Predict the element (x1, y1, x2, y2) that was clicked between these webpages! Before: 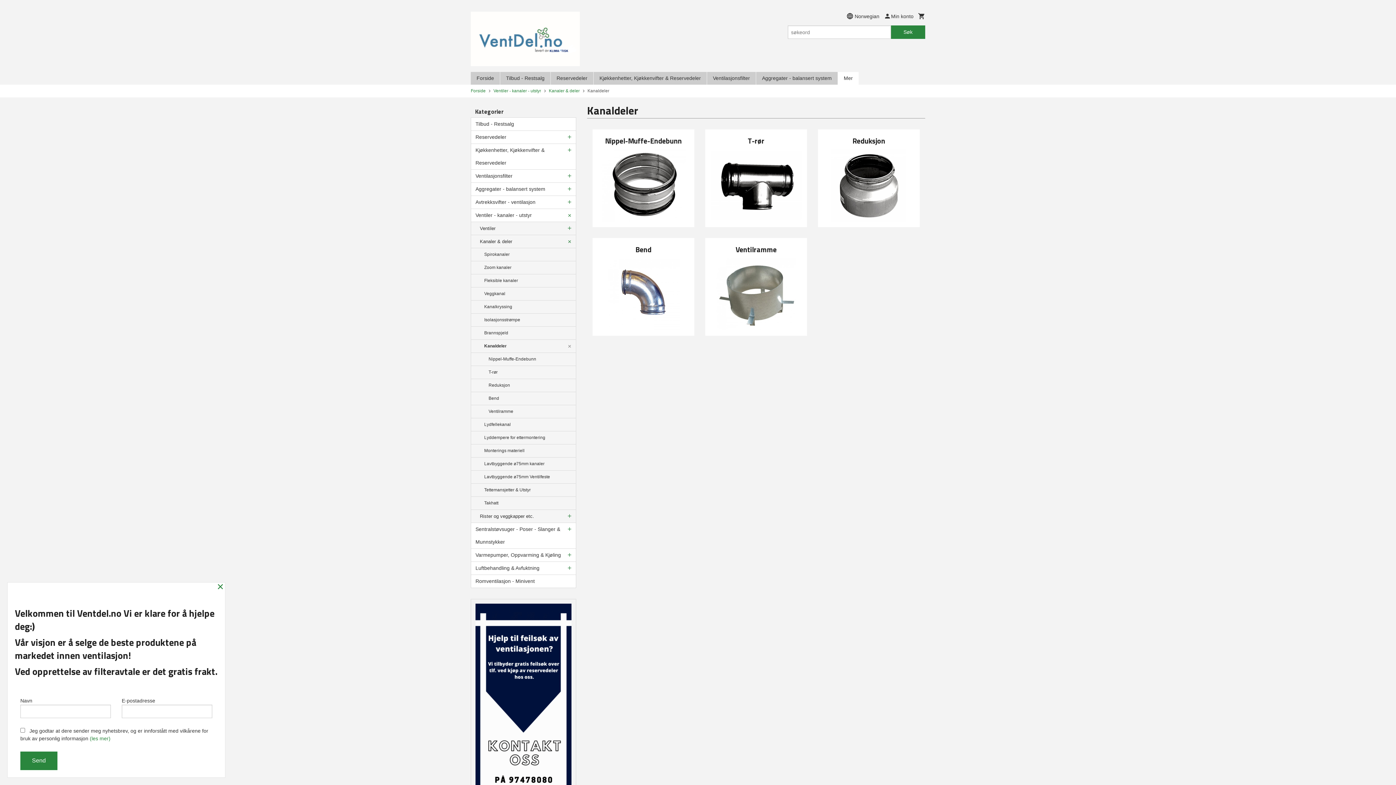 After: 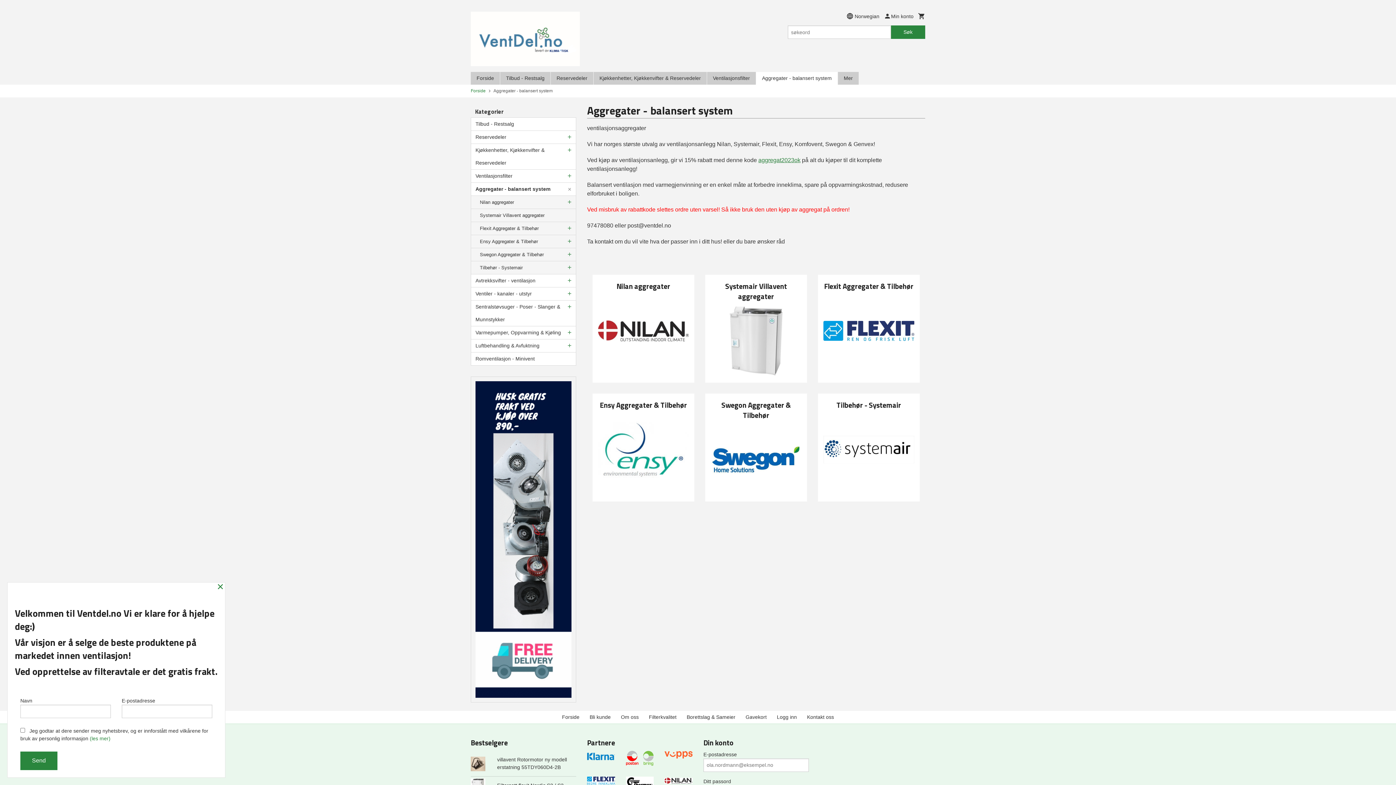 Action: label: Aggregater - balansert system bbox: (471, 182, 576, 196)